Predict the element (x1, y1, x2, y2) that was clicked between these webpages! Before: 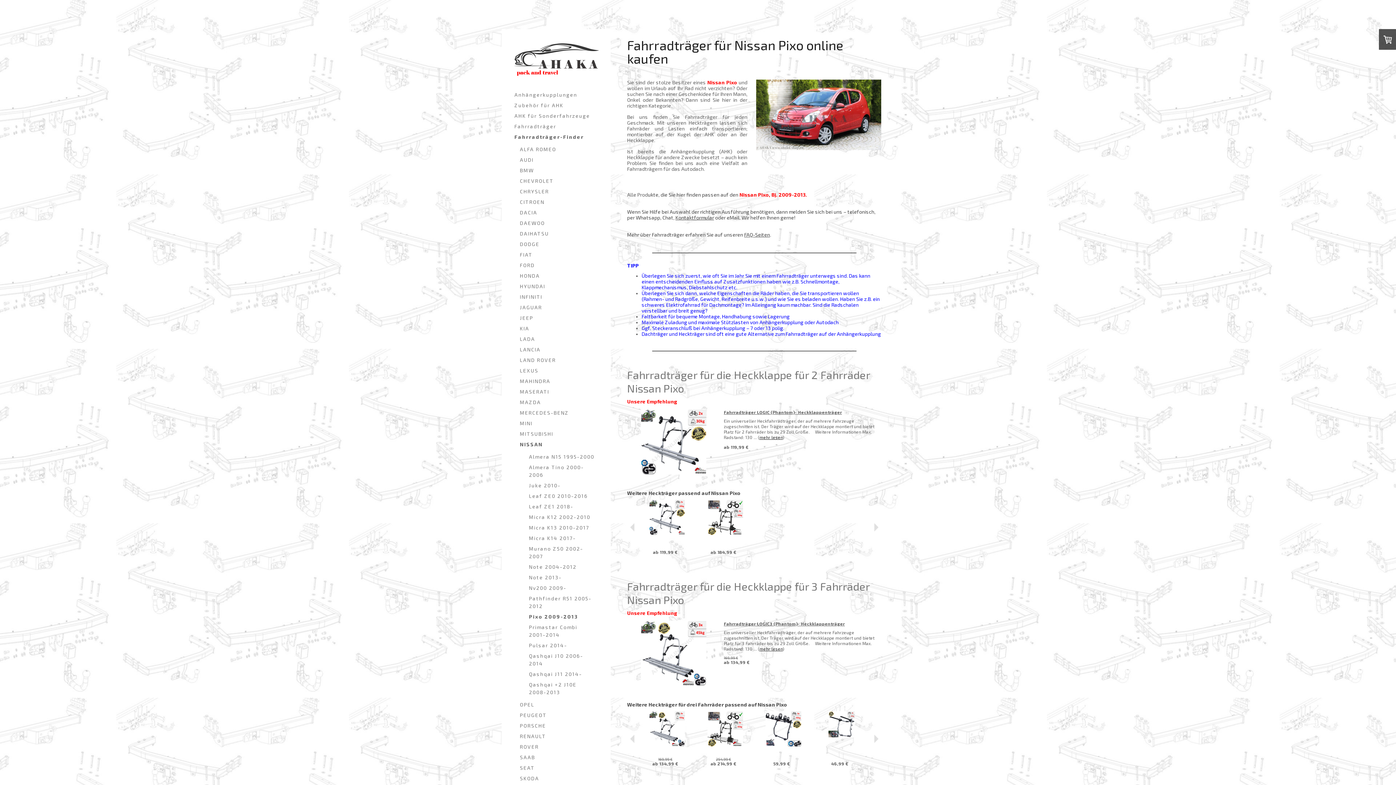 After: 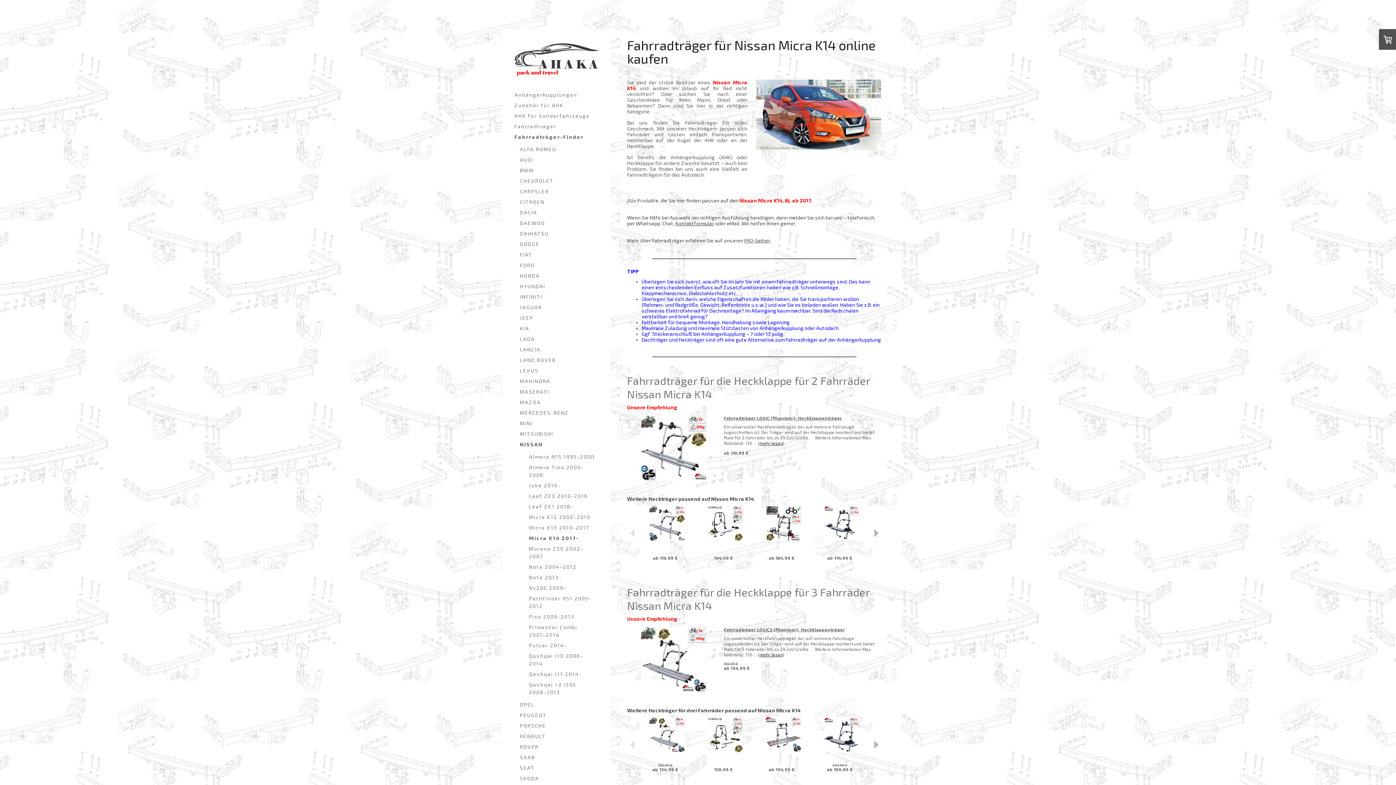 Action: bbox: (514, 533, 598, 543) label: Micra K14 2017-